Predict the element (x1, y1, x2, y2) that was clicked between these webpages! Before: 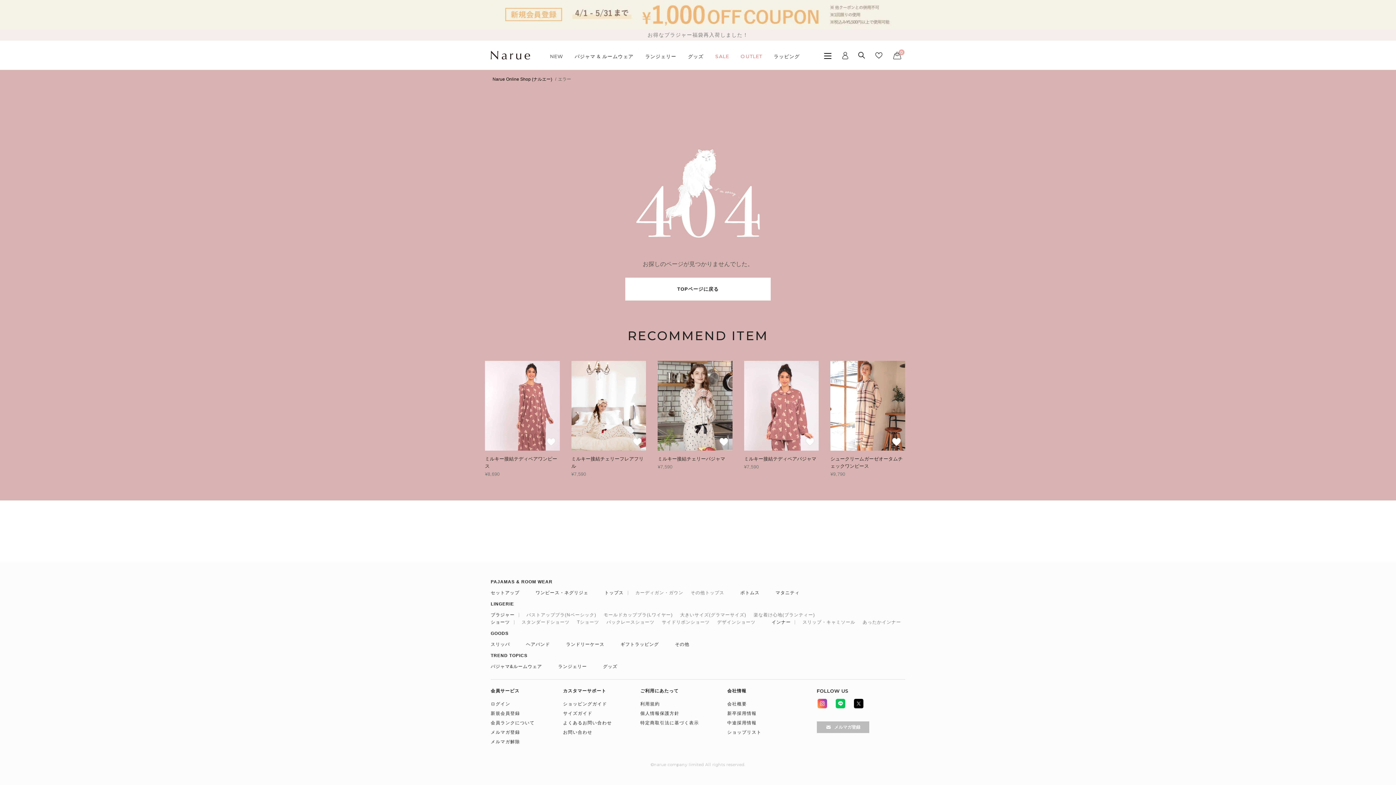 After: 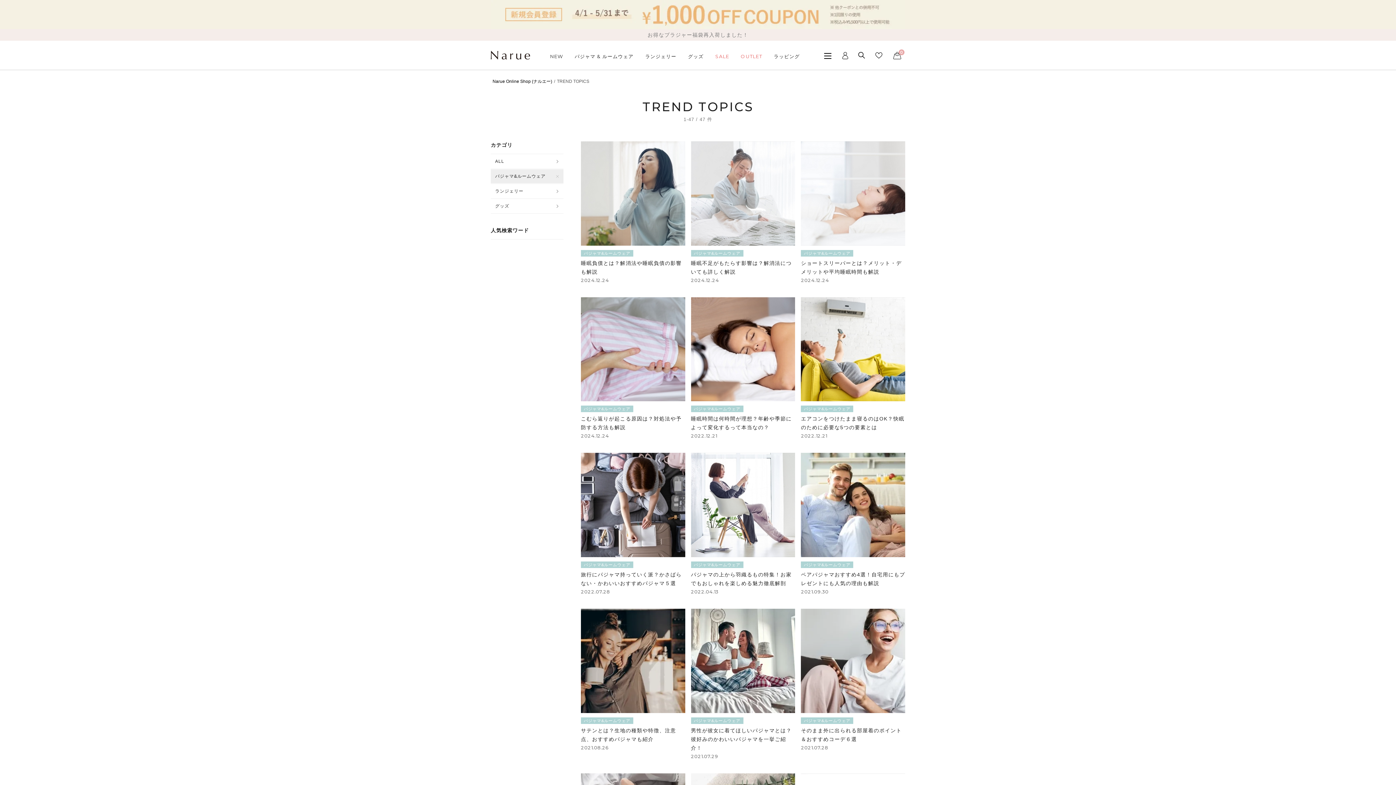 Action: bbox: (490, 663, 542, 670) label: パジャマ&ルームウェア